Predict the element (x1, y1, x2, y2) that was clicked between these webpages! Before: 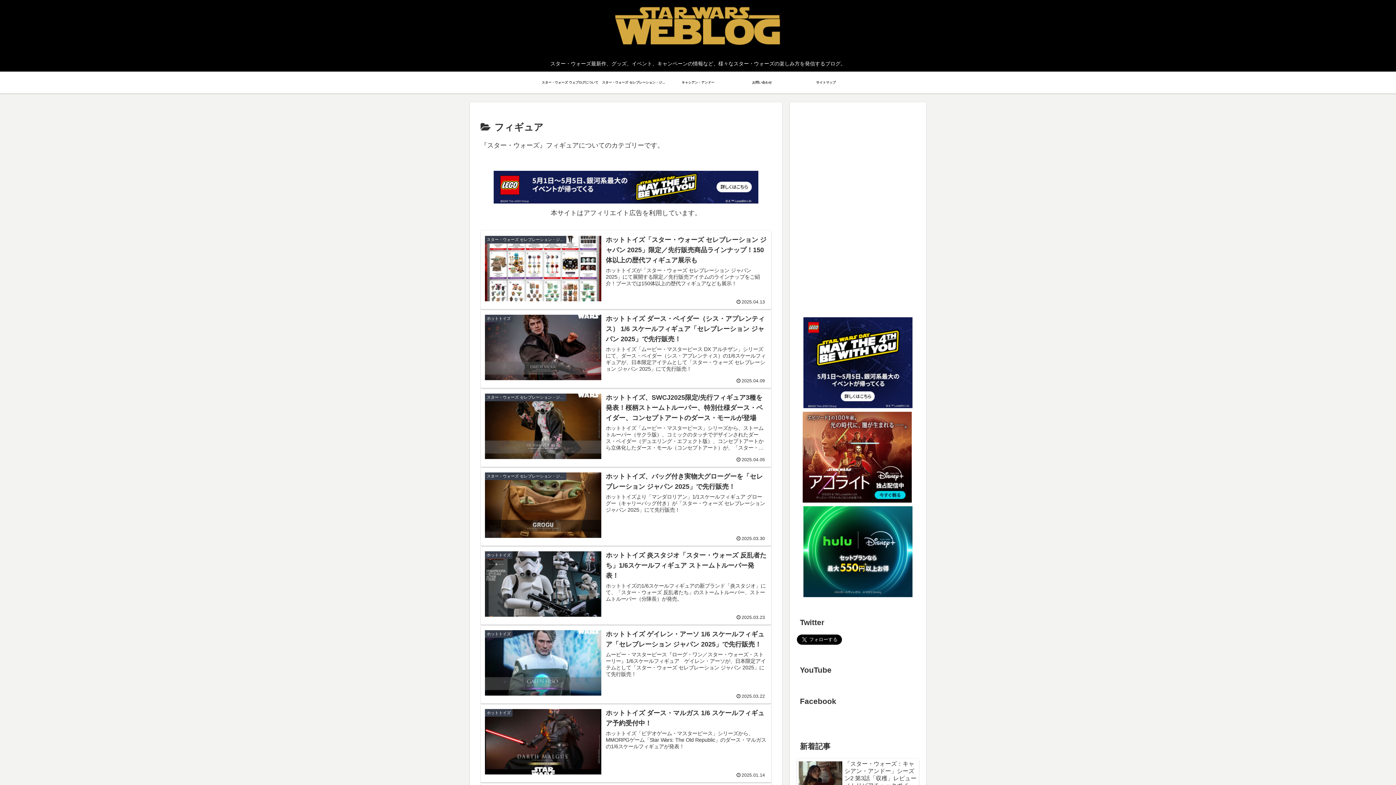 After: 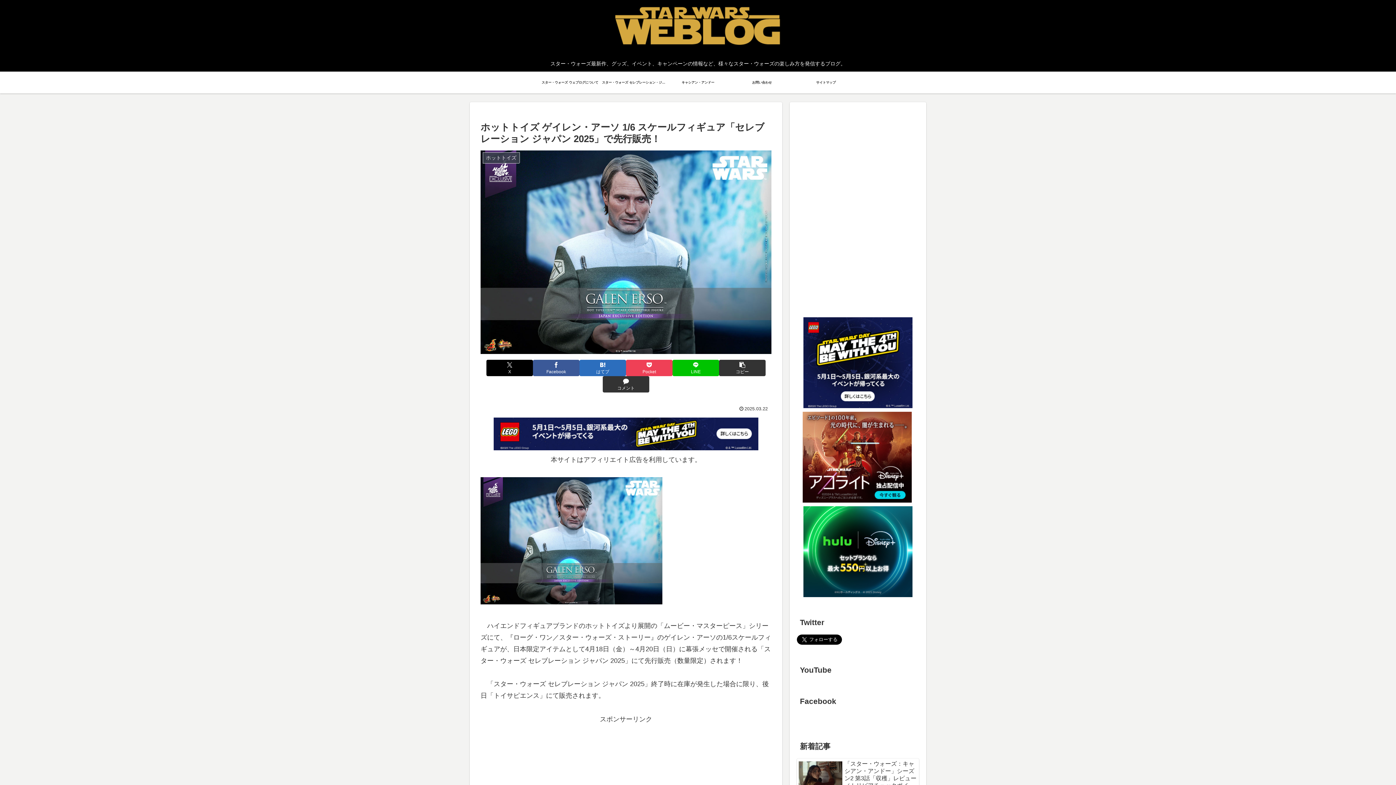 Action: label: ホットトイズ
ホットトイズ ゲイレン・アーソ 1/6 スケールフィギュア「セレブレーション ジャパン 2025」で先行販売！
ムービー・マスターピース『ローグ・ワン／スター・ウォーズ・ストーリー』1/6スケールフィギュア　ゲイレン・アーソが、日本限定アイテムとして「スター・ウォーズ セレブレーション ジャパン 2025」にて先行販売！
2025.03.22 bbox: (480, 625, 771, 704)